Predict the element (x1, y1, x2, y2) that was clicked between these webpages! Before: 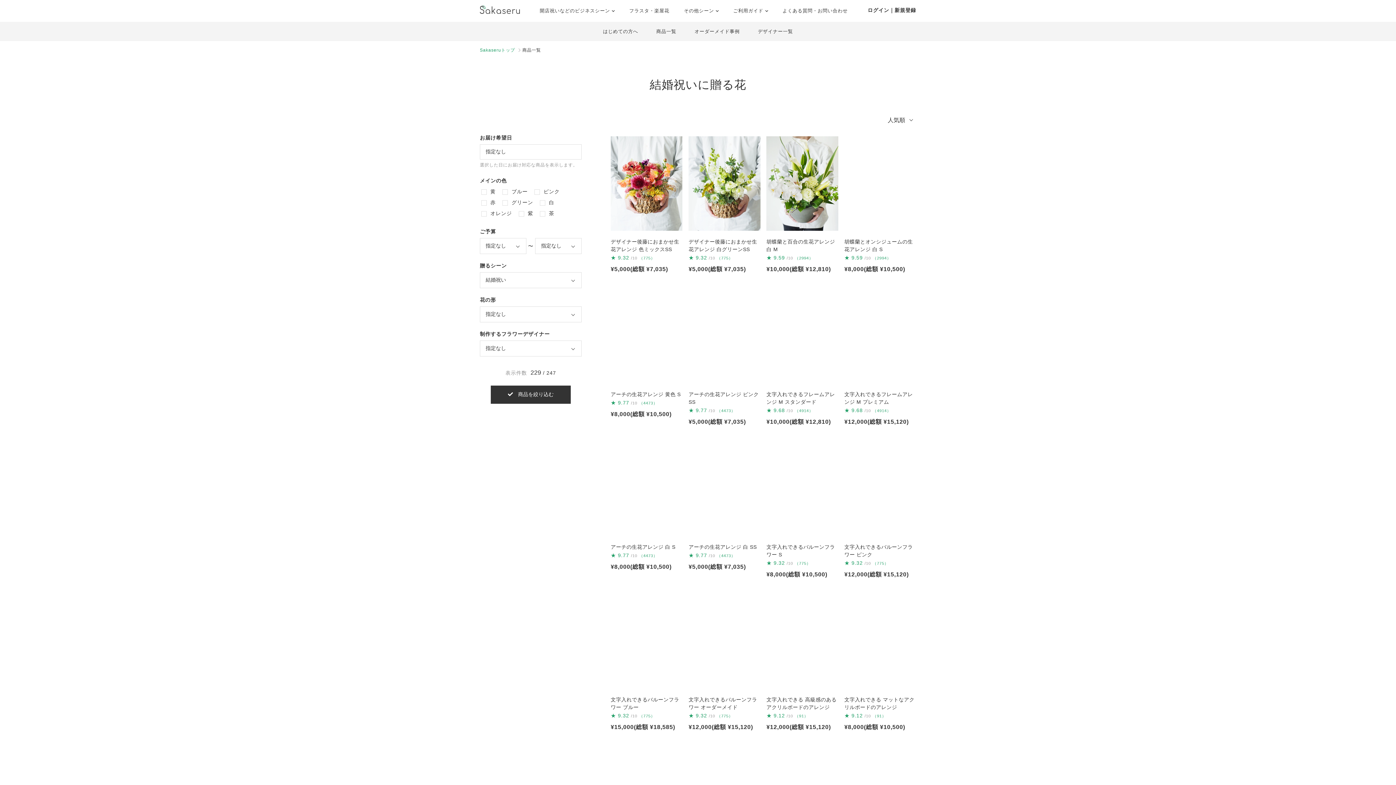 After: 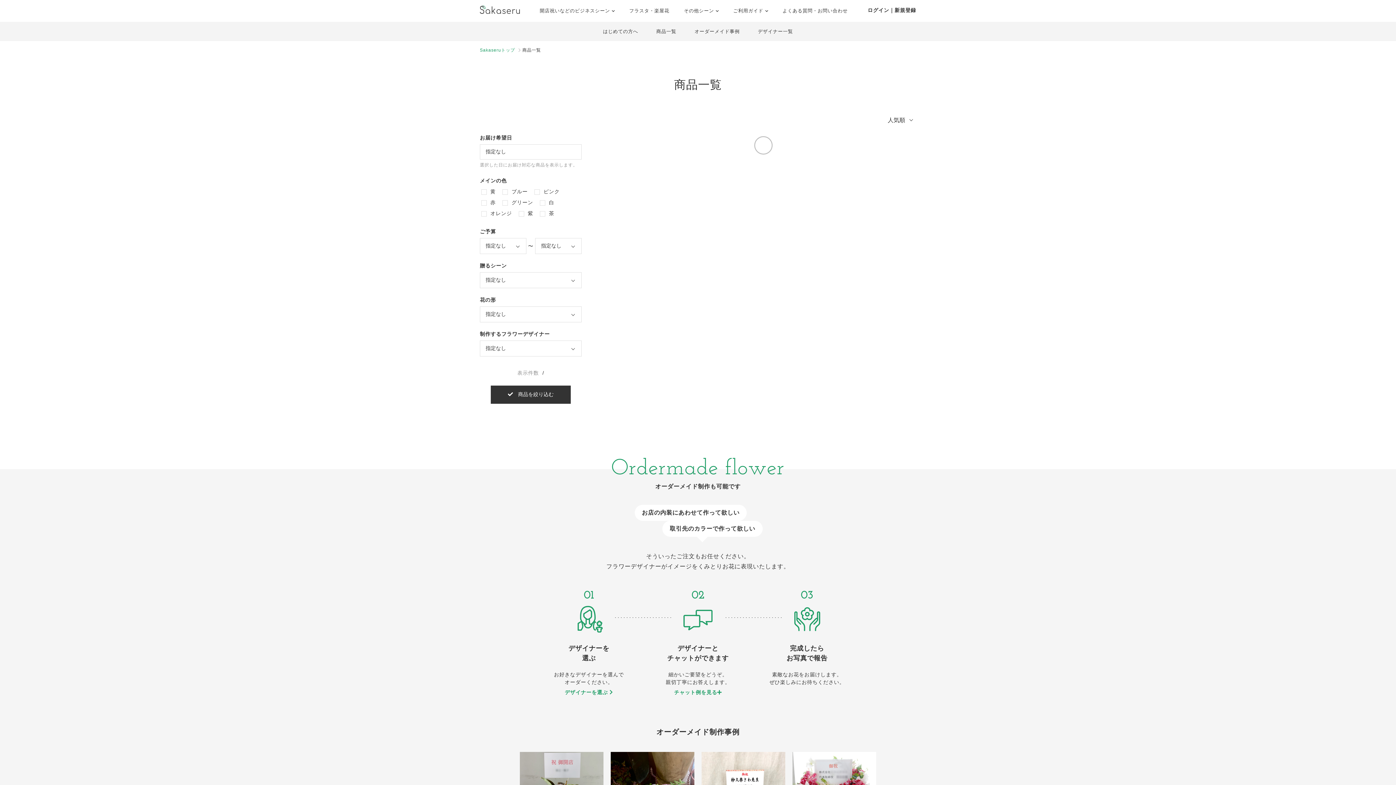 Action: label: 商品一覧 bbox: (647, 21, 685, 41)